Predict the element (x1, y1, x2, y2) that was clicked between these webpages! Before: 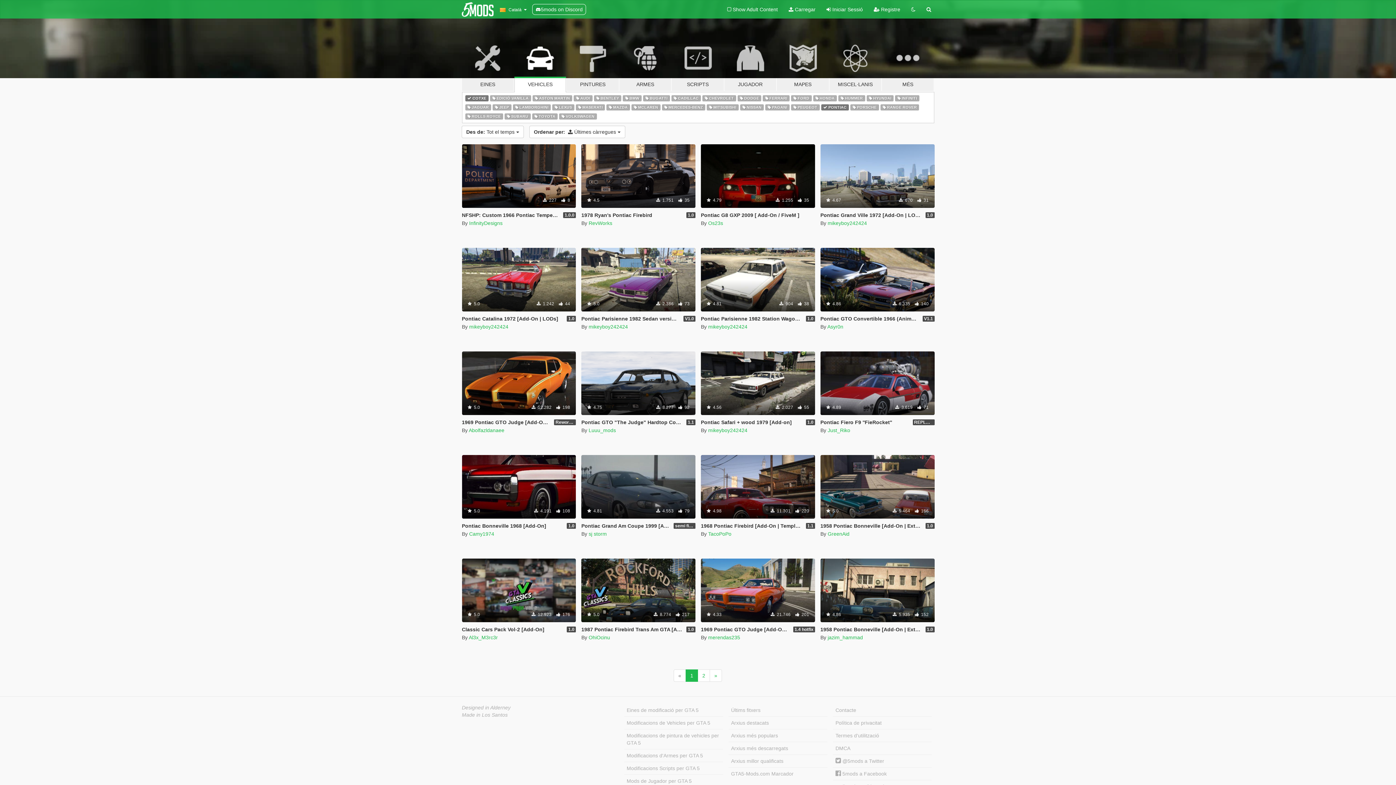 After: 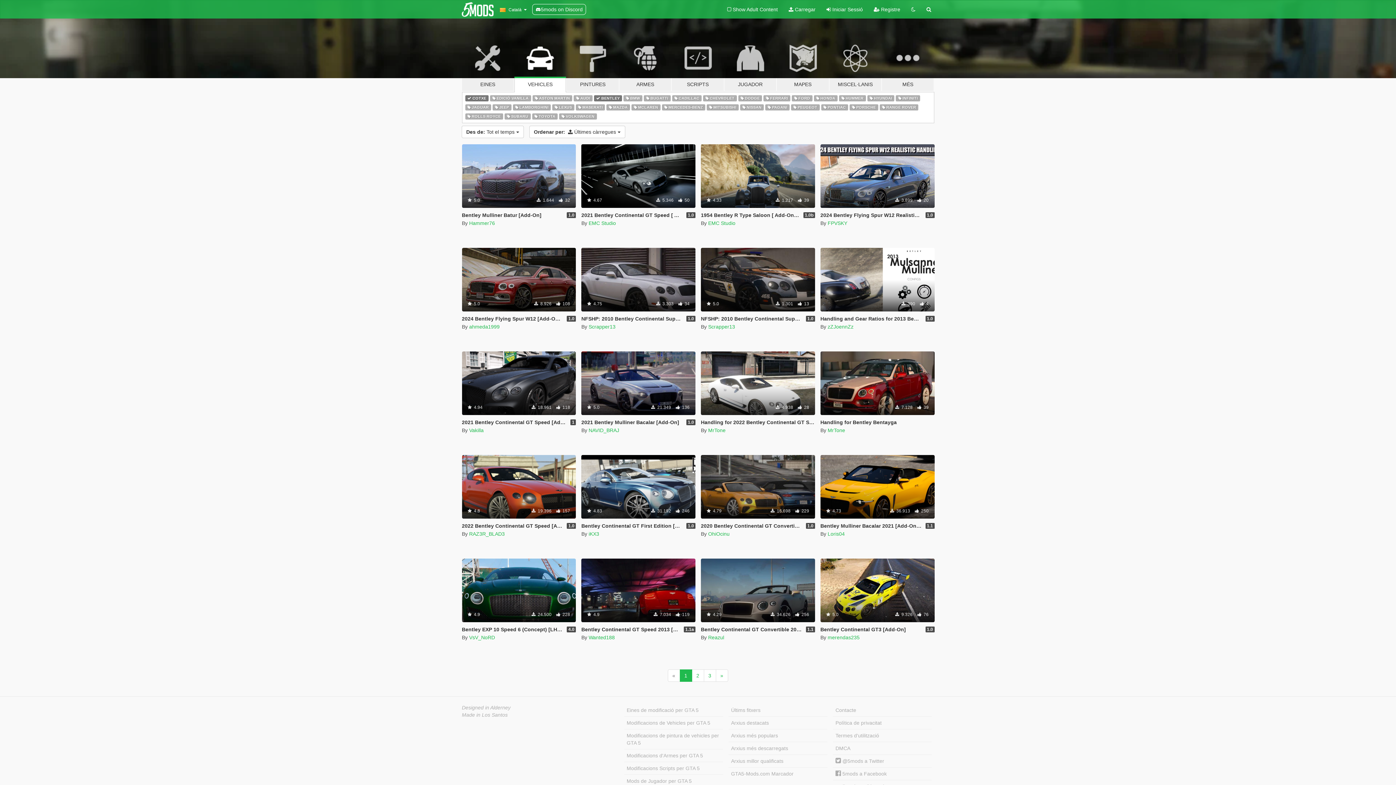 Action: label:  BENTLEY bbox: (594, 94, 621, 101)